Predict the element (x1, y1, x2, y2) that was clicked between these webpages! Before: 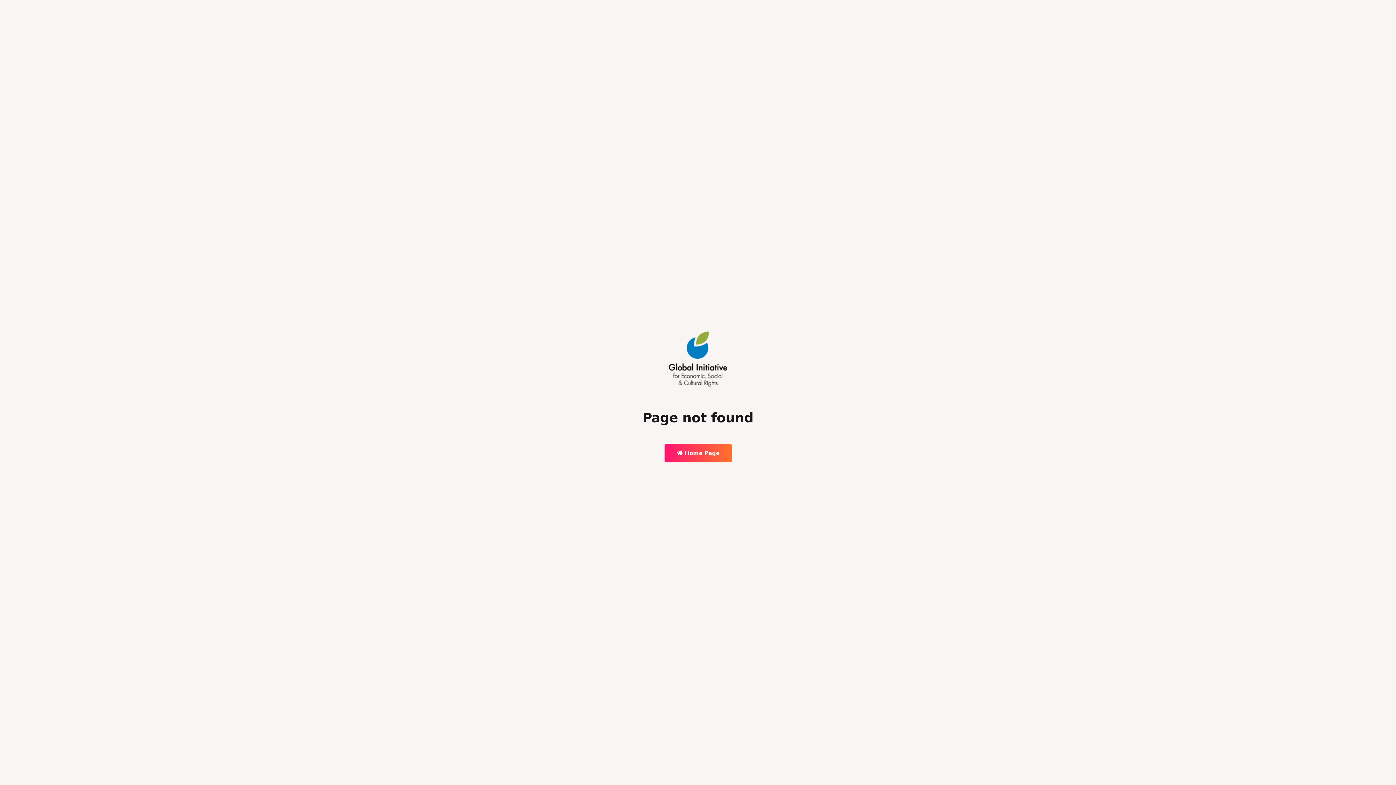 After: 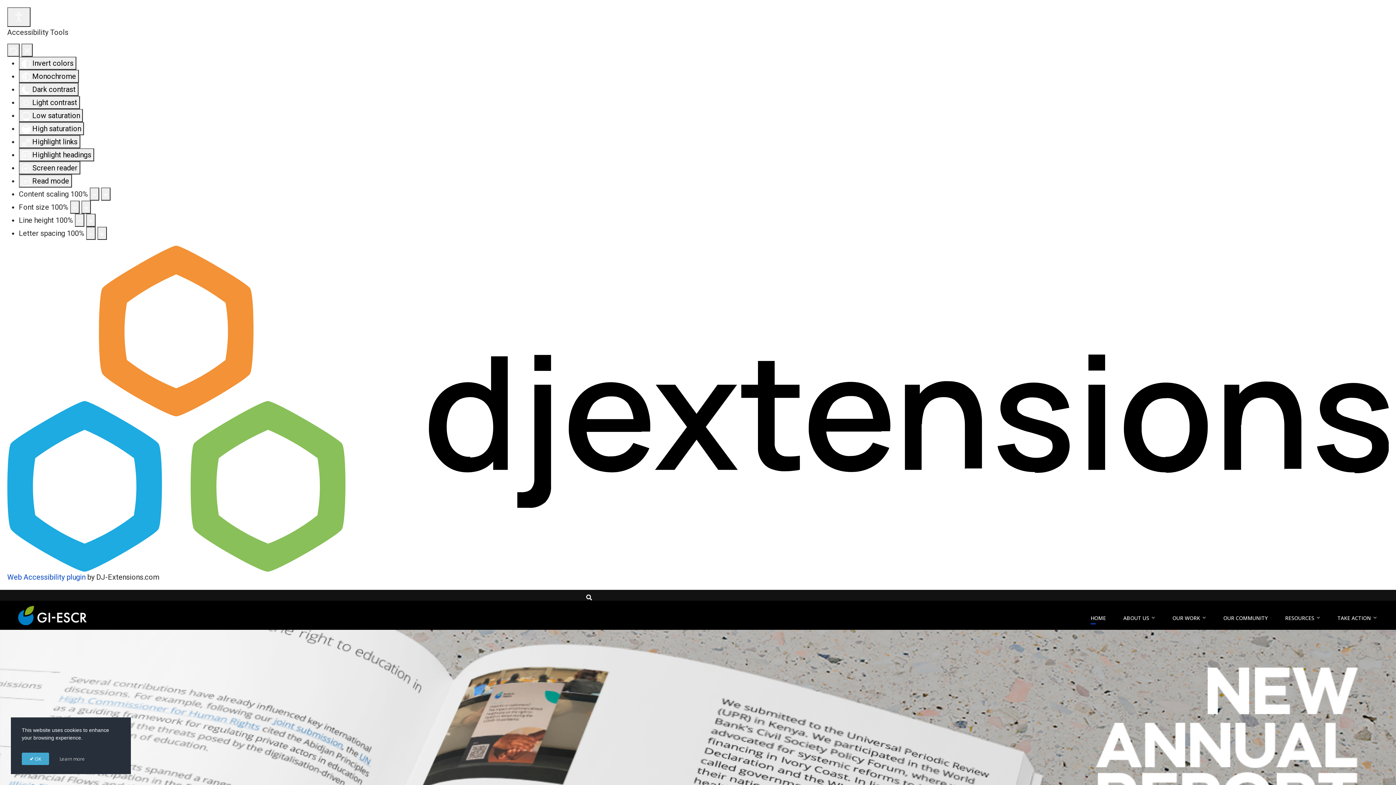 Action: bbox: (660, 362, 735, 369)